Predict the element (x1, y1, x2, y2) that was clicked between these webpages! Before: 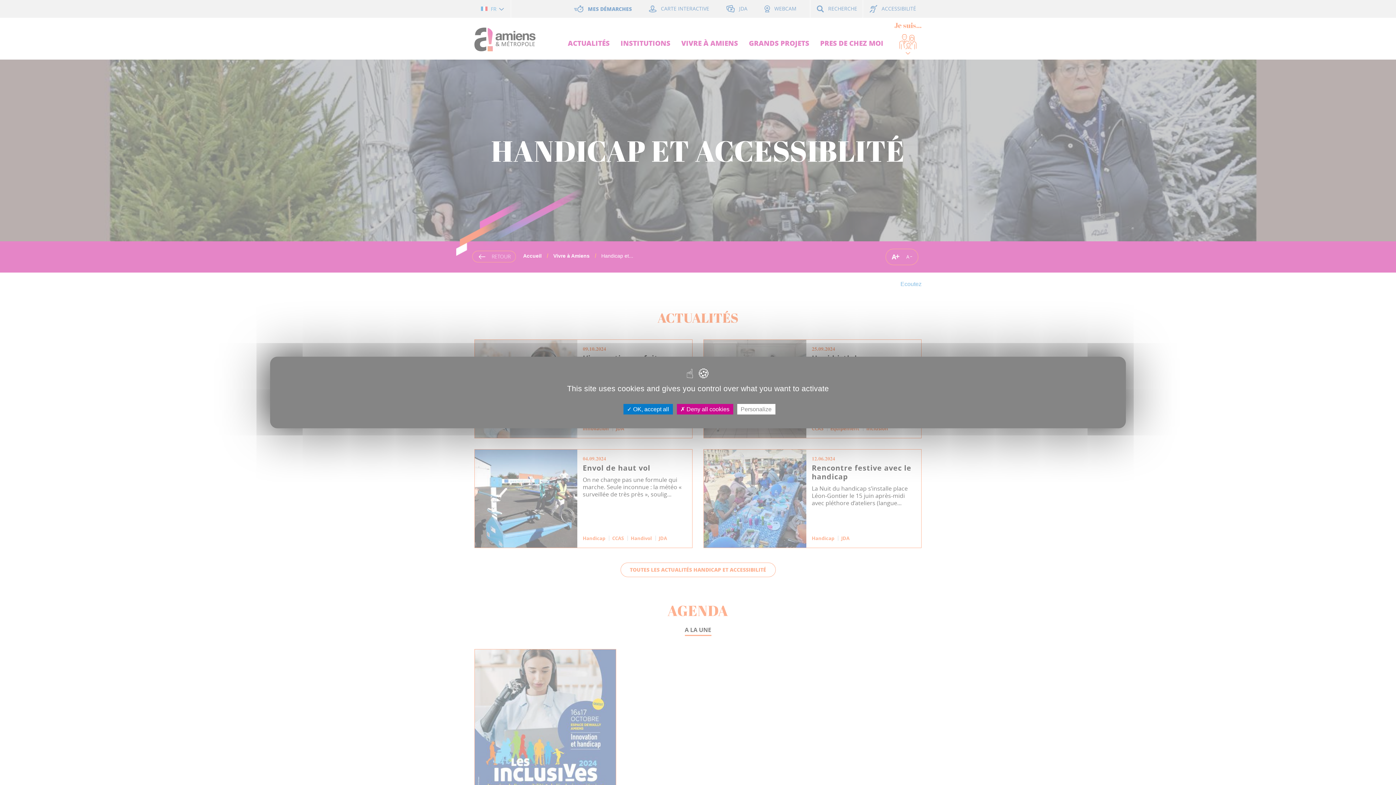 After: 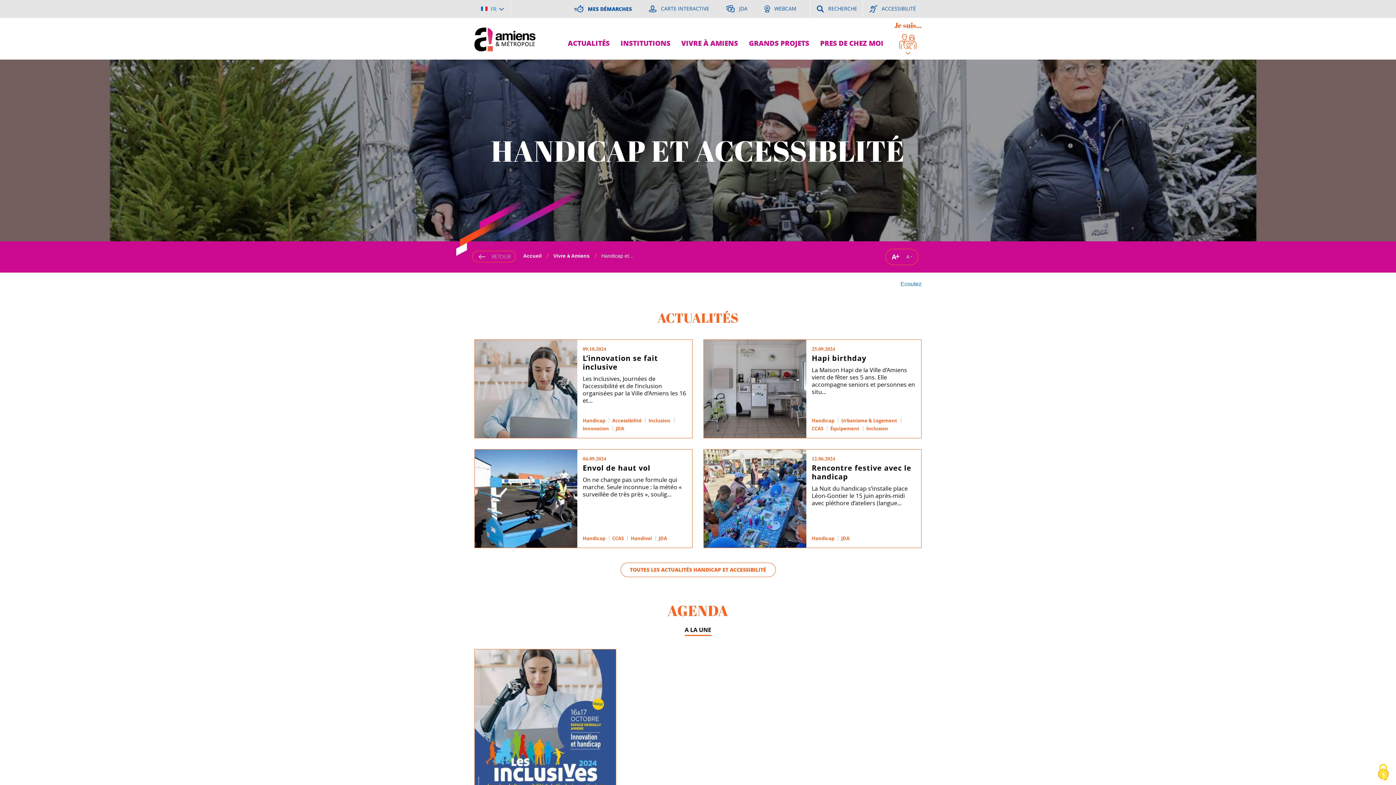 Action: label:  Deny all cookies bbox: (676, 404, 733, 414)